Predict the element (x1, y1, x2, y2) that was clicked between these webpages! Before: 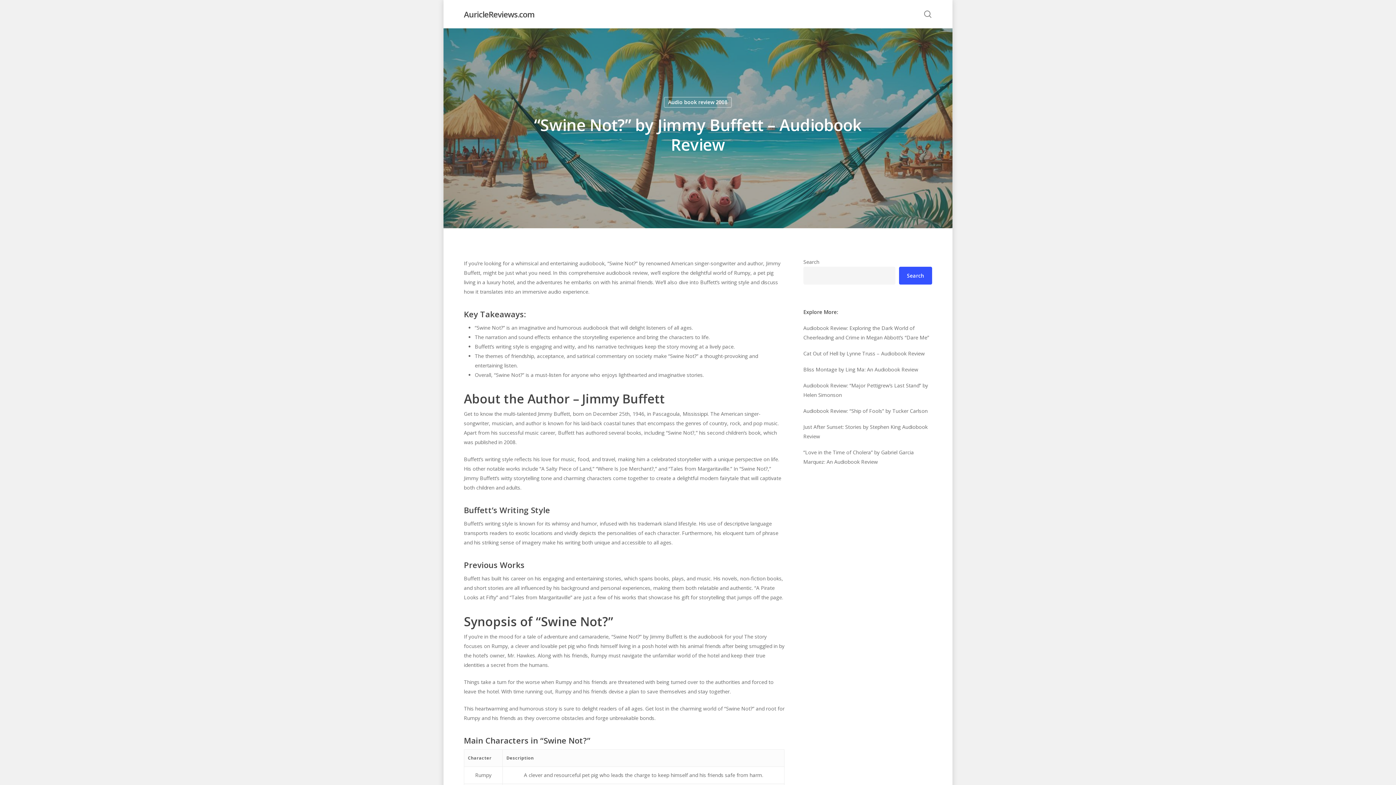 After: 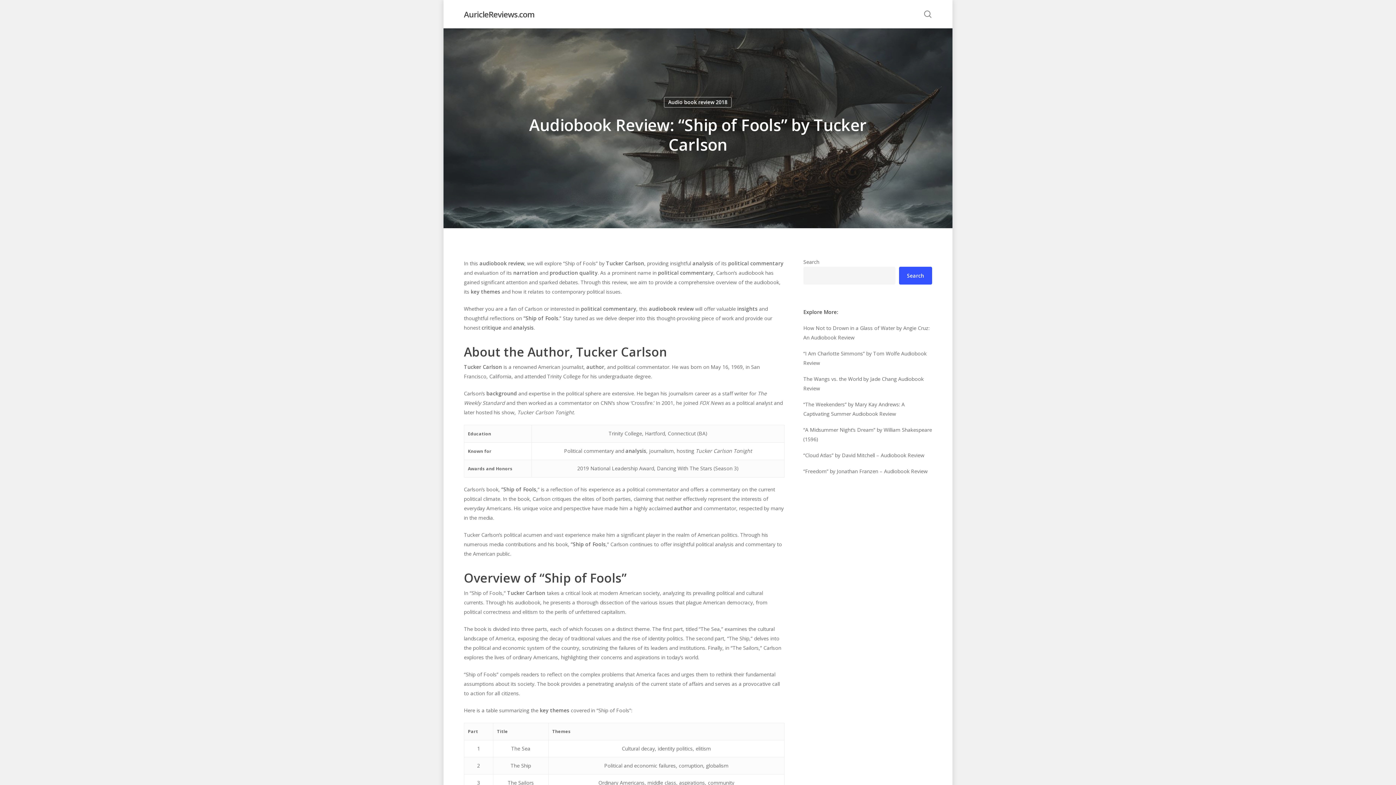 Action: bbox: (803, 406, 932, 416) label: Audiobook Review: “Ship of Fools” by Tucker Carlson